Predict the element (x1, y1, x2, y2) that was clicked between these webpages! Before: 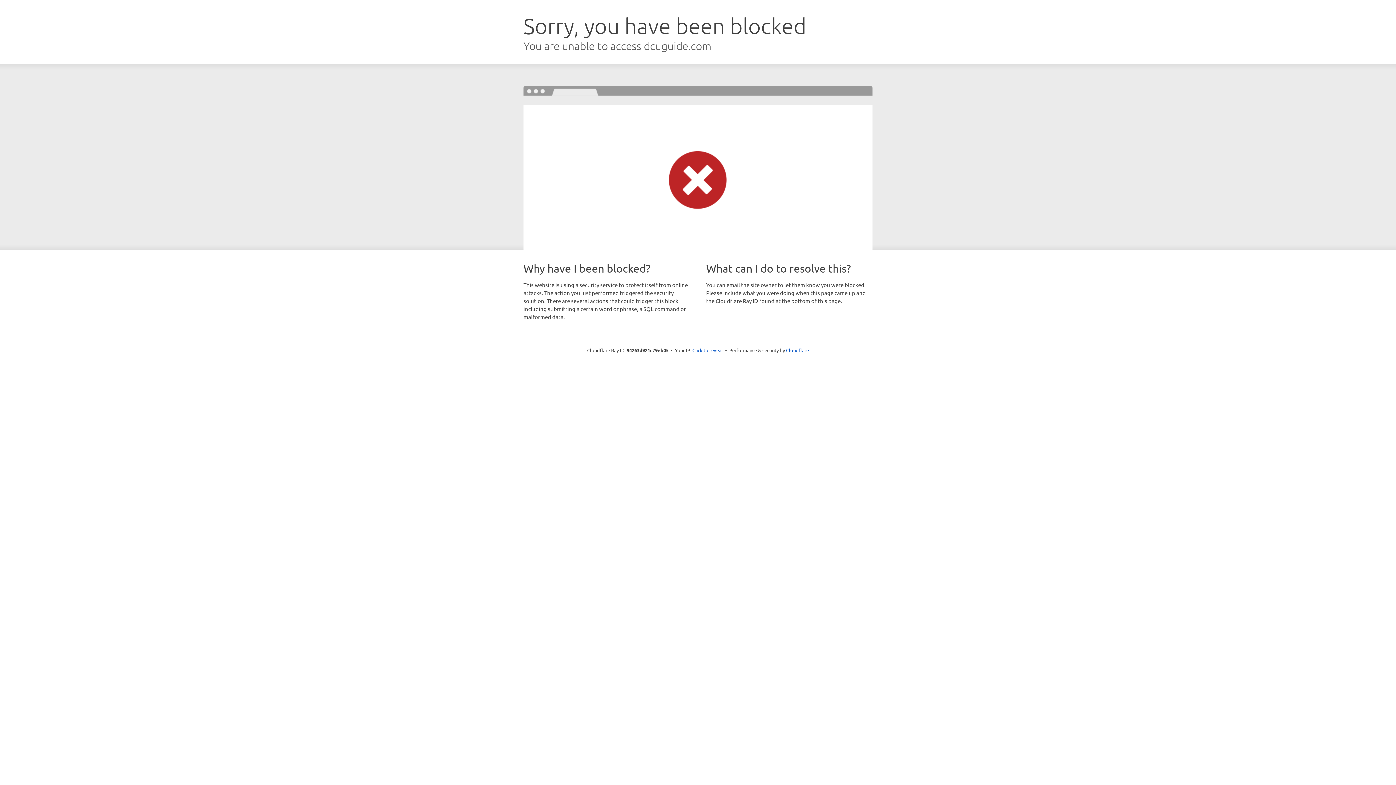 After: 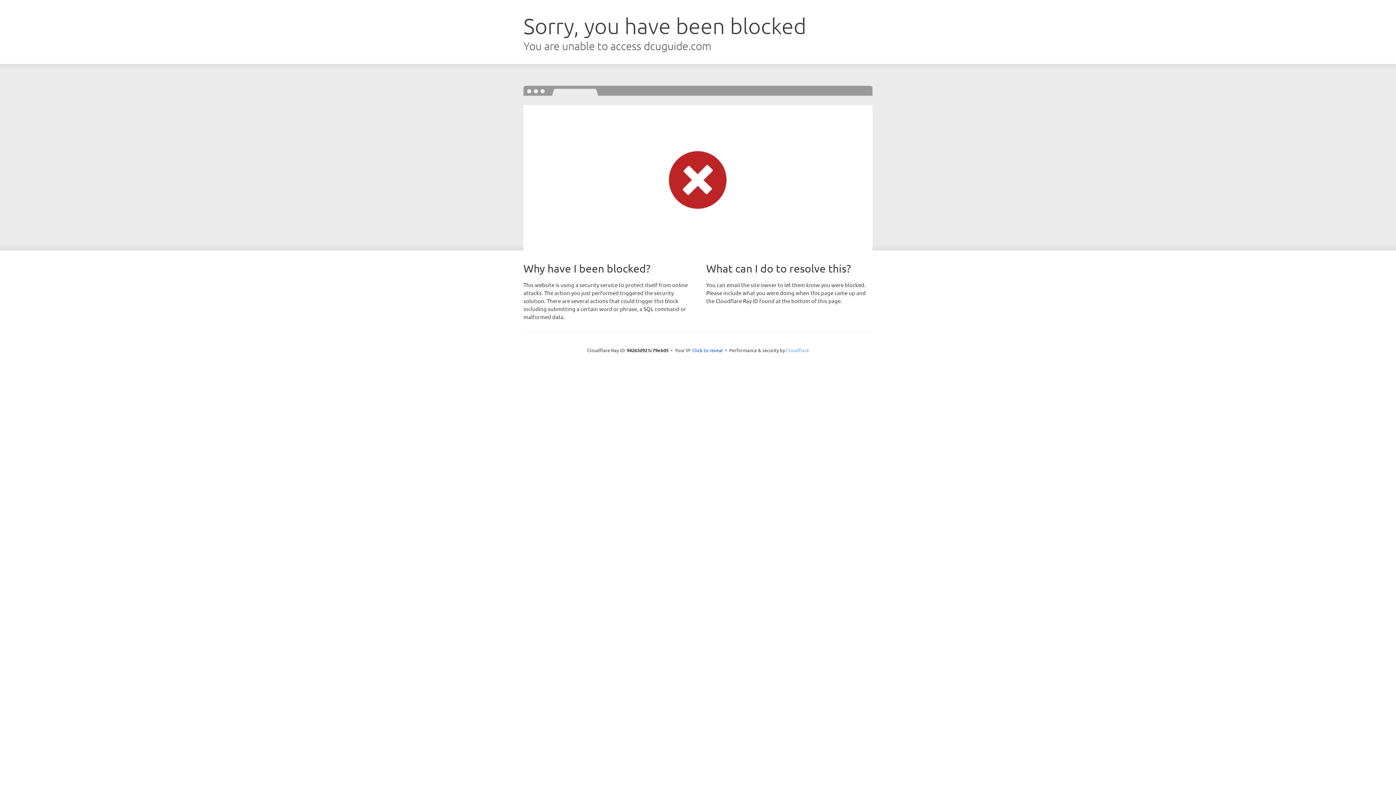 Action: bbox: (786, 347, 809, 353) label: Cloudflare